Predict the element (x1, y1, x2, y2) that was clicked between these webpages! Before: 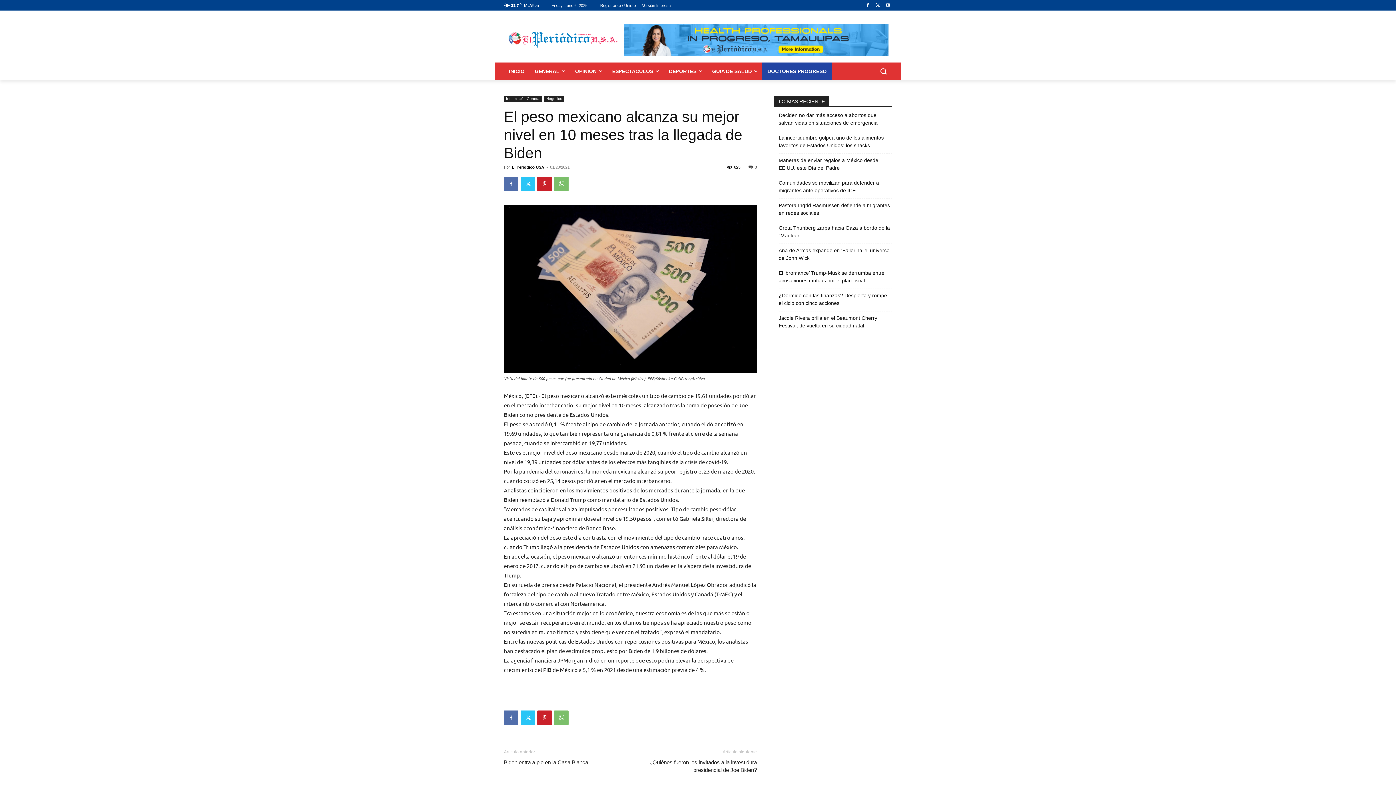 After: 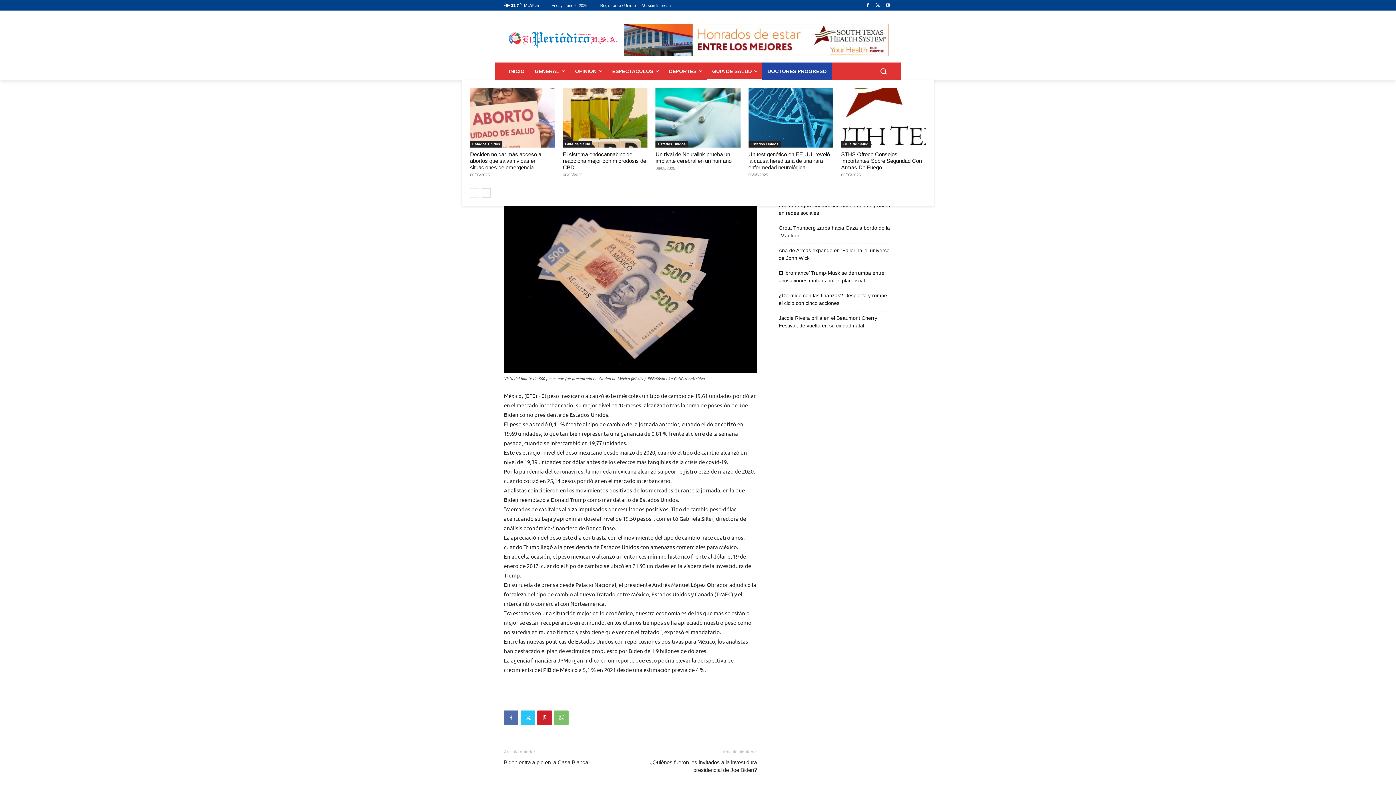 Action: bbox: (707, 62, 762, 80) label: GUIA DE SALUD